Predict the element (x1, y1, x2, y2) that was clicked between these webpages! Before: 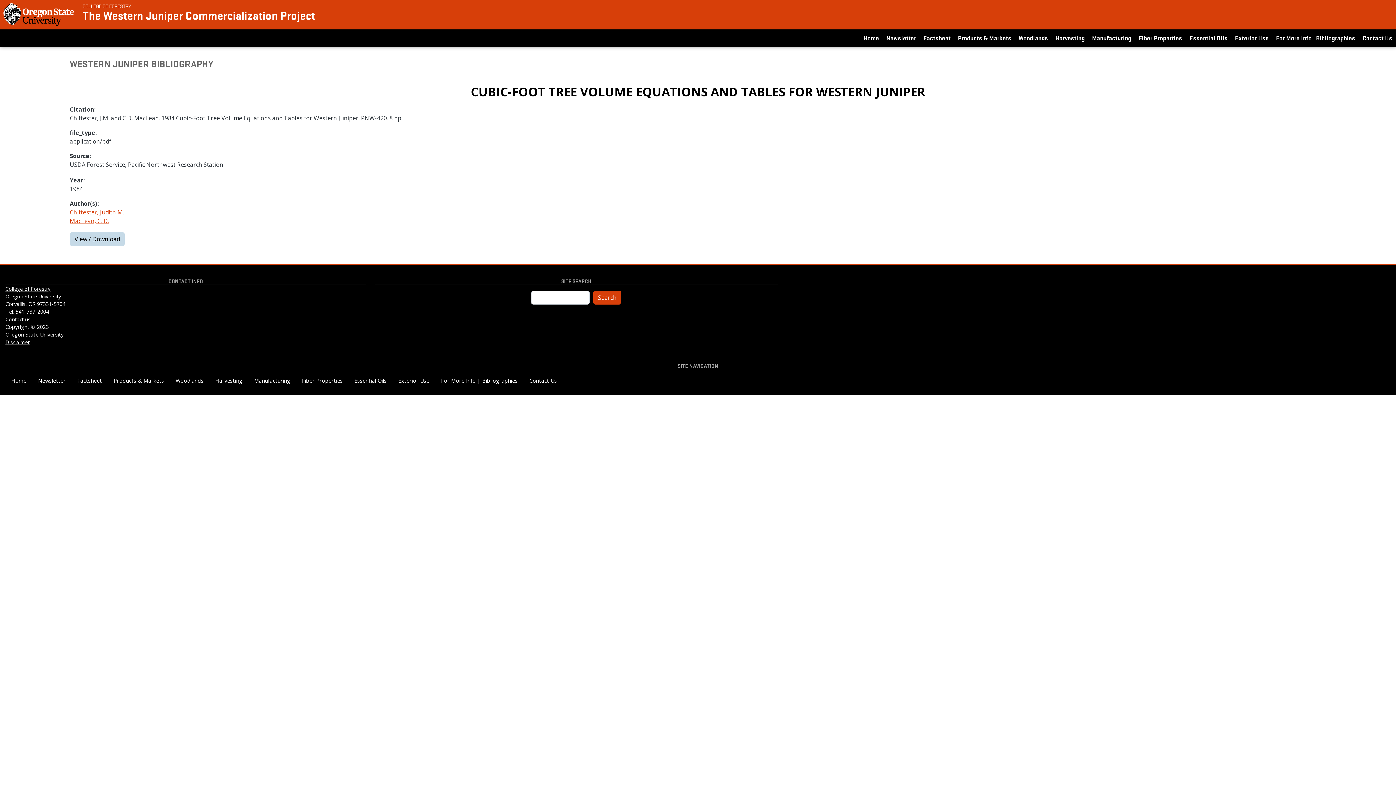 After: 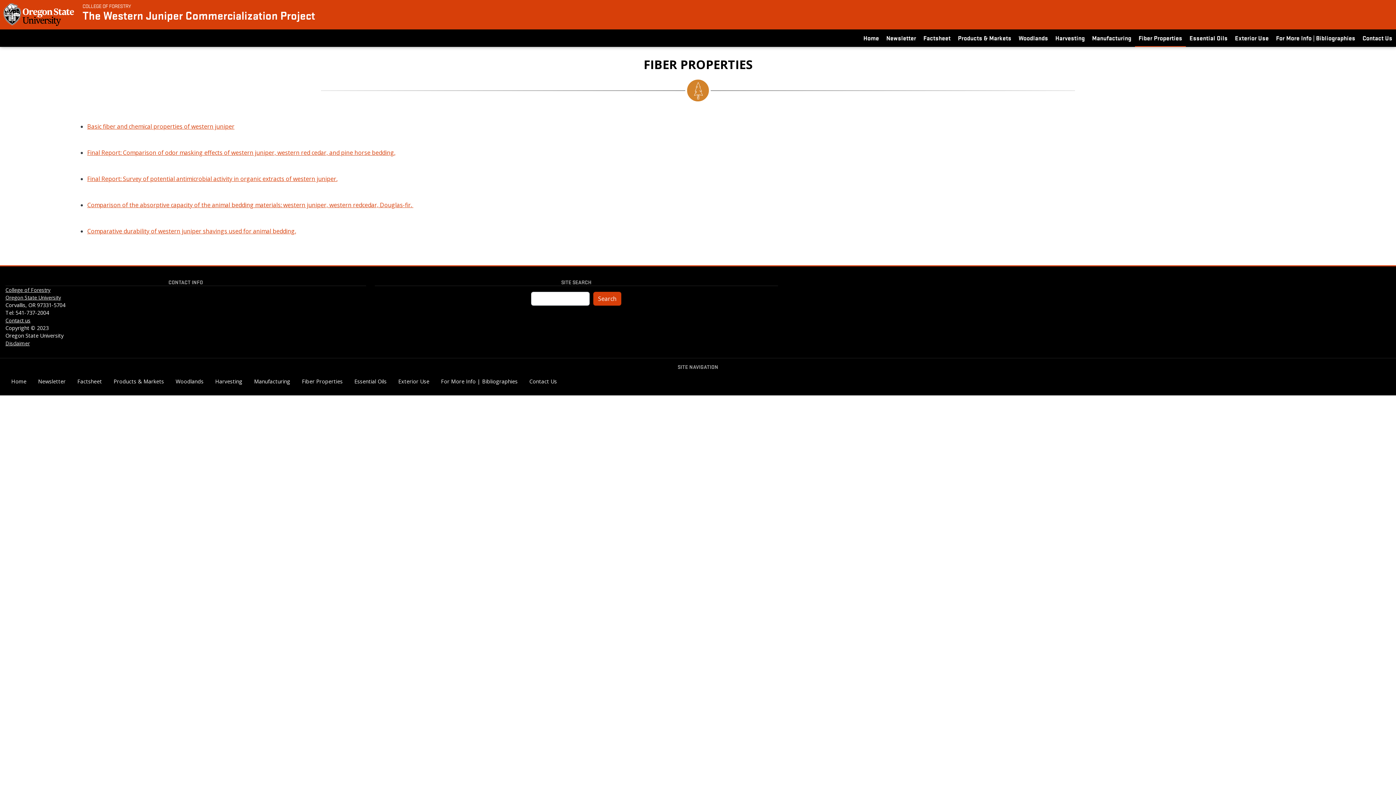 Action: bbox: (1135, 29, 1186, 46) label: Fiber Properties